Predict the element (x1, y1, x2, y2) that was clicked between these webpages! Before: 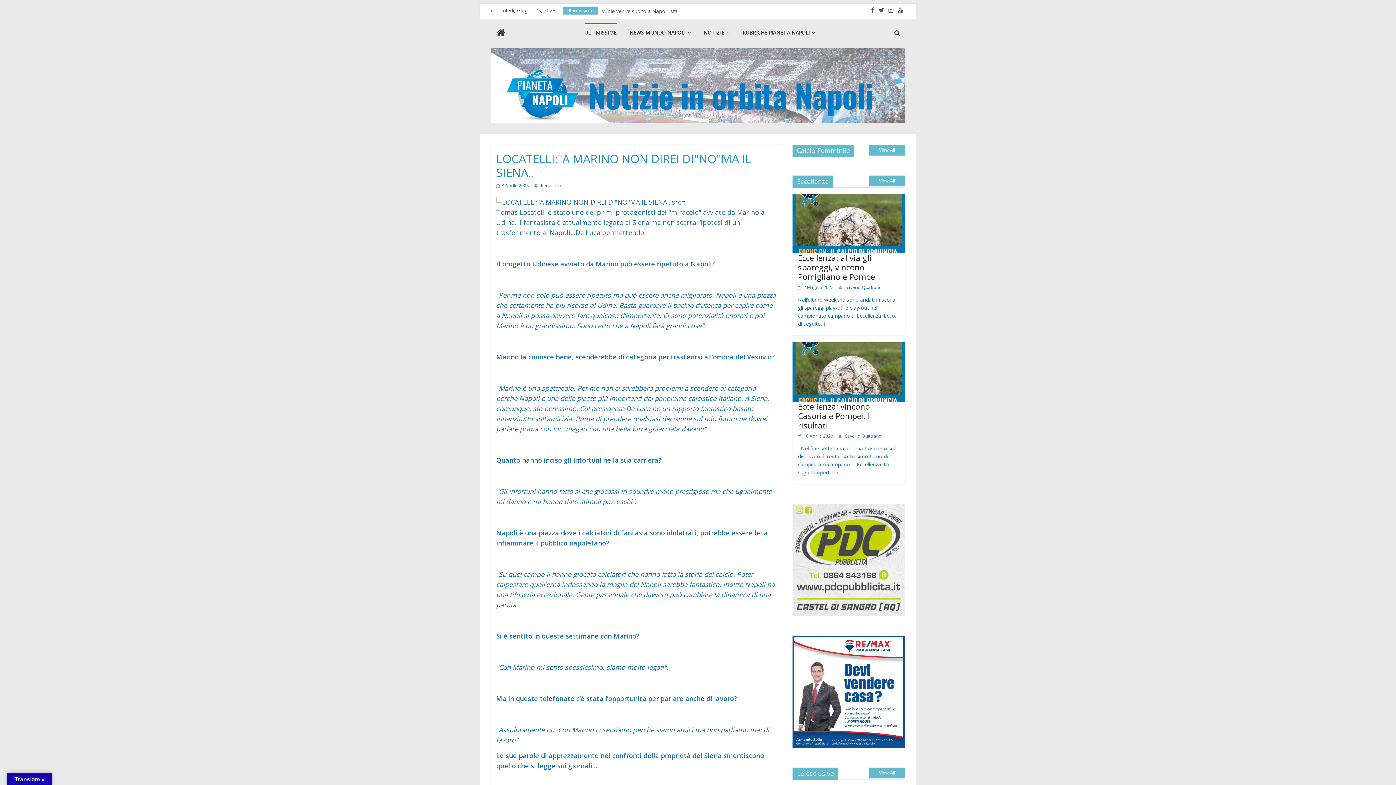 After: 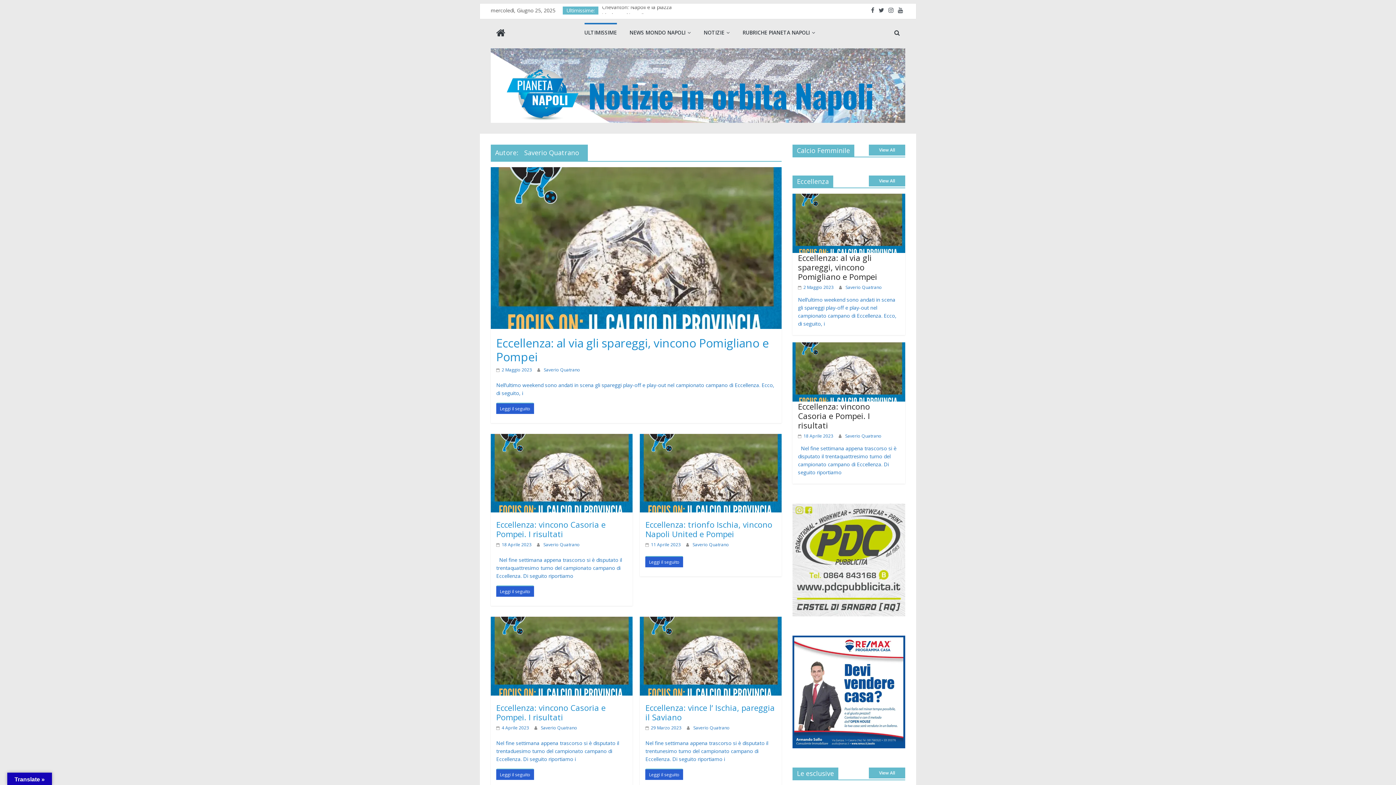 Action: bbox: (845, 433, 881, 439) label: Saverio Quatrano